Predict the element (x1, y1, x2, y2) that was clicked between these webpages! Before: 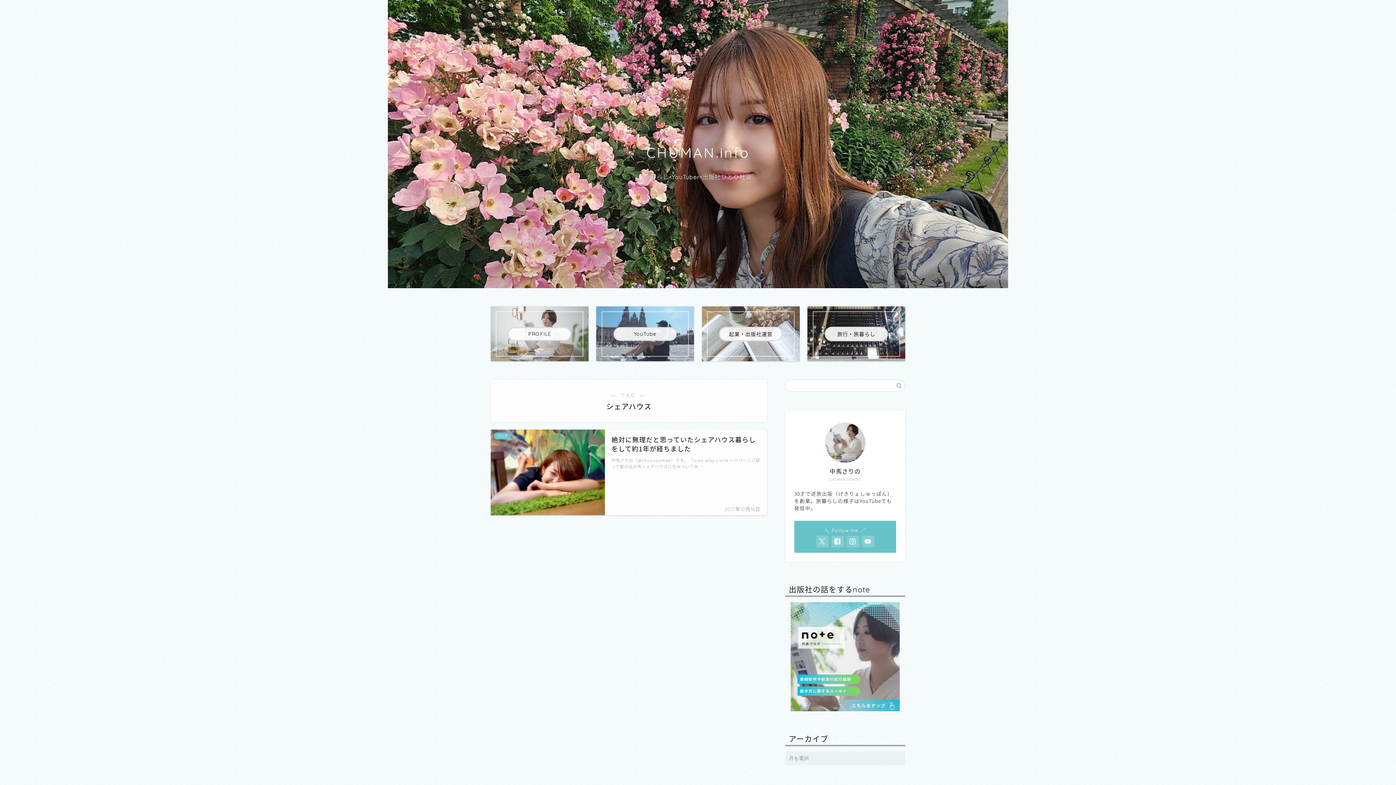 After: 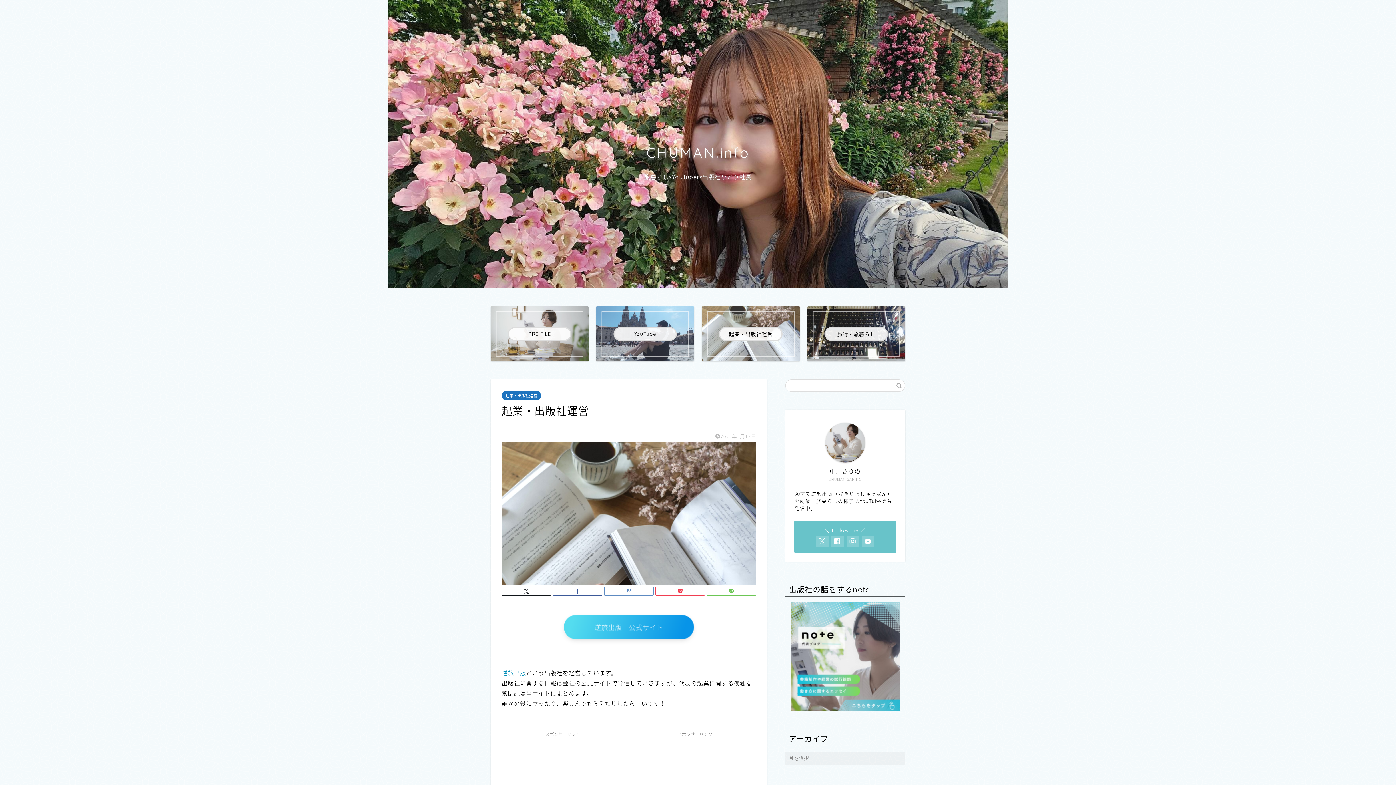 Action: bbox: (702, 306, 799, 361) label: 起業・出版社運営